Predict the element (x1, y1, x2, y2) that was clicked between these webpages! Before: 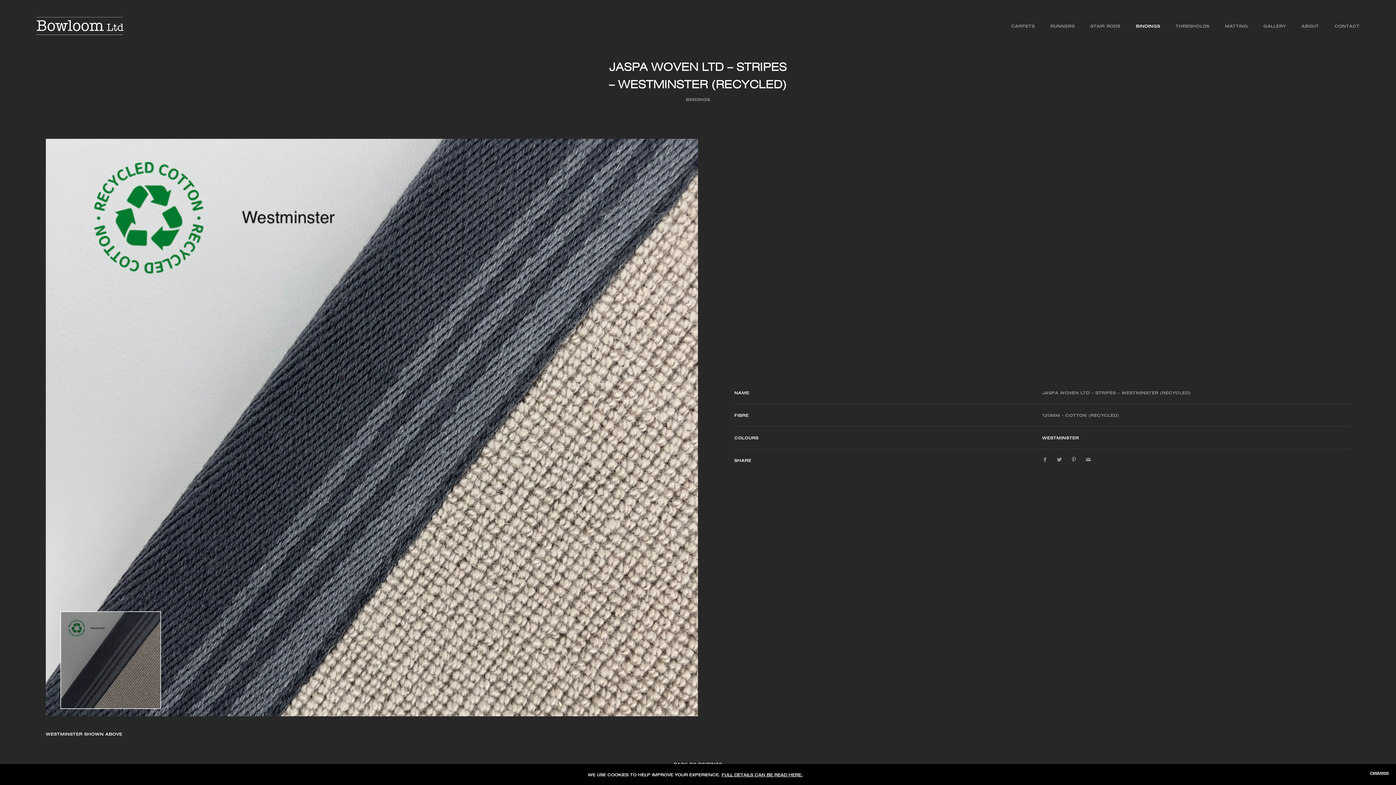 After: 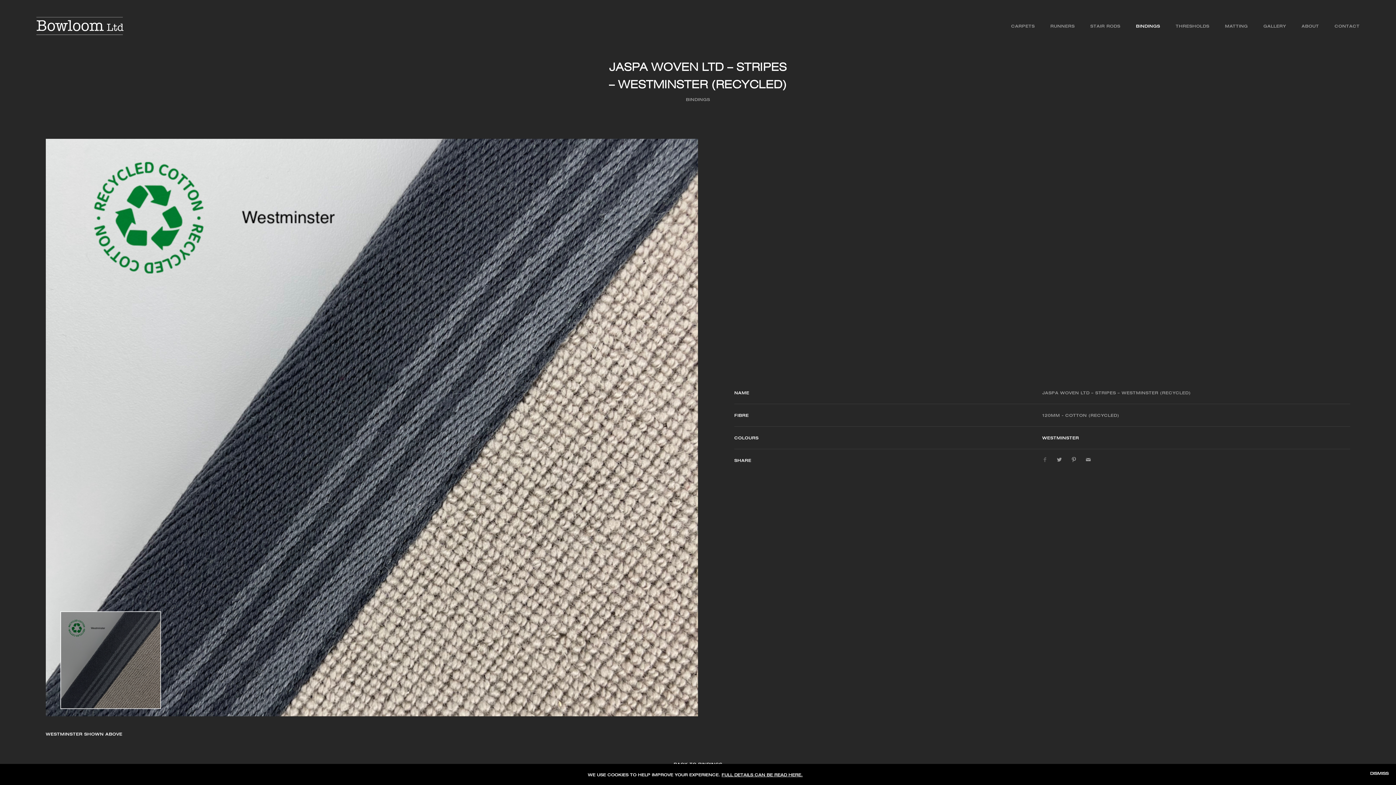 Action: bbox: (1042, 456, 1048, 463)